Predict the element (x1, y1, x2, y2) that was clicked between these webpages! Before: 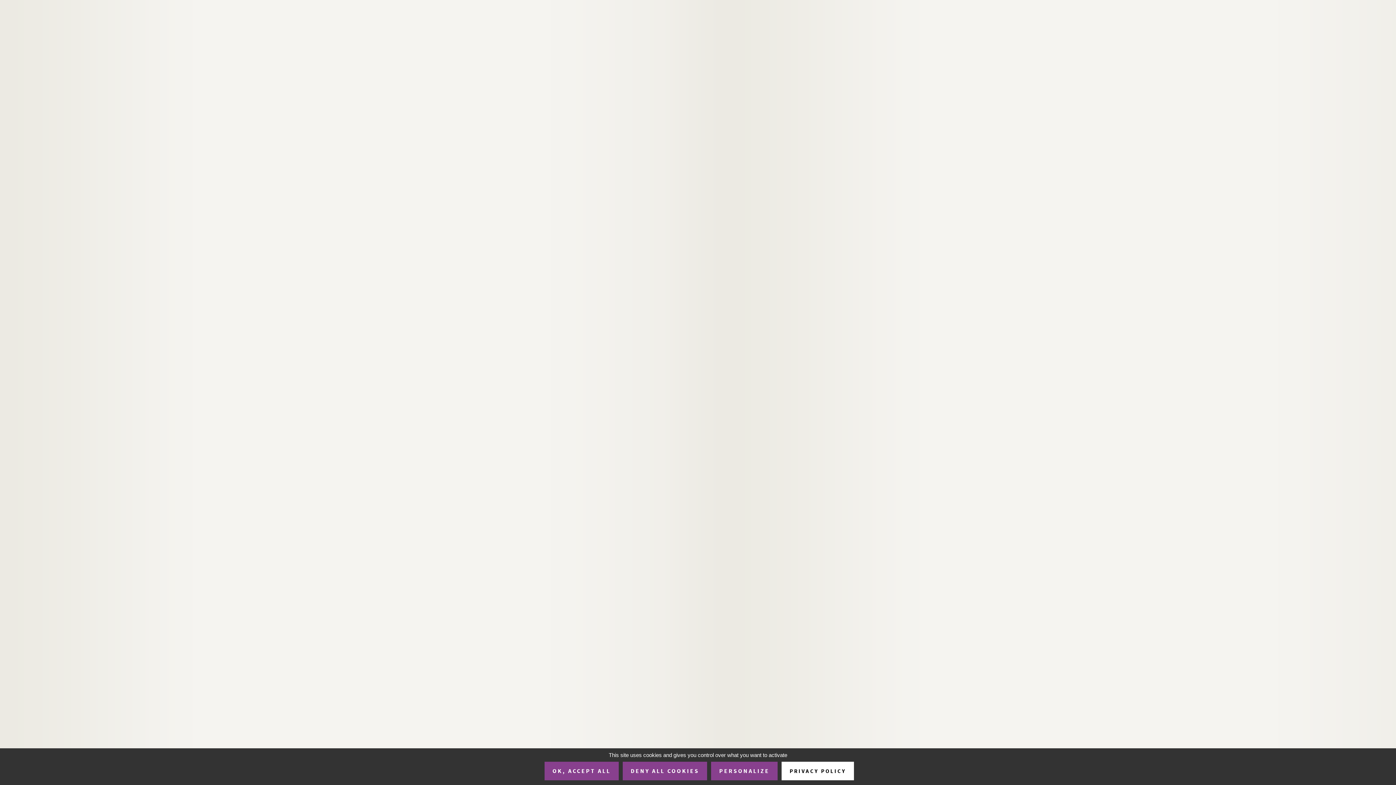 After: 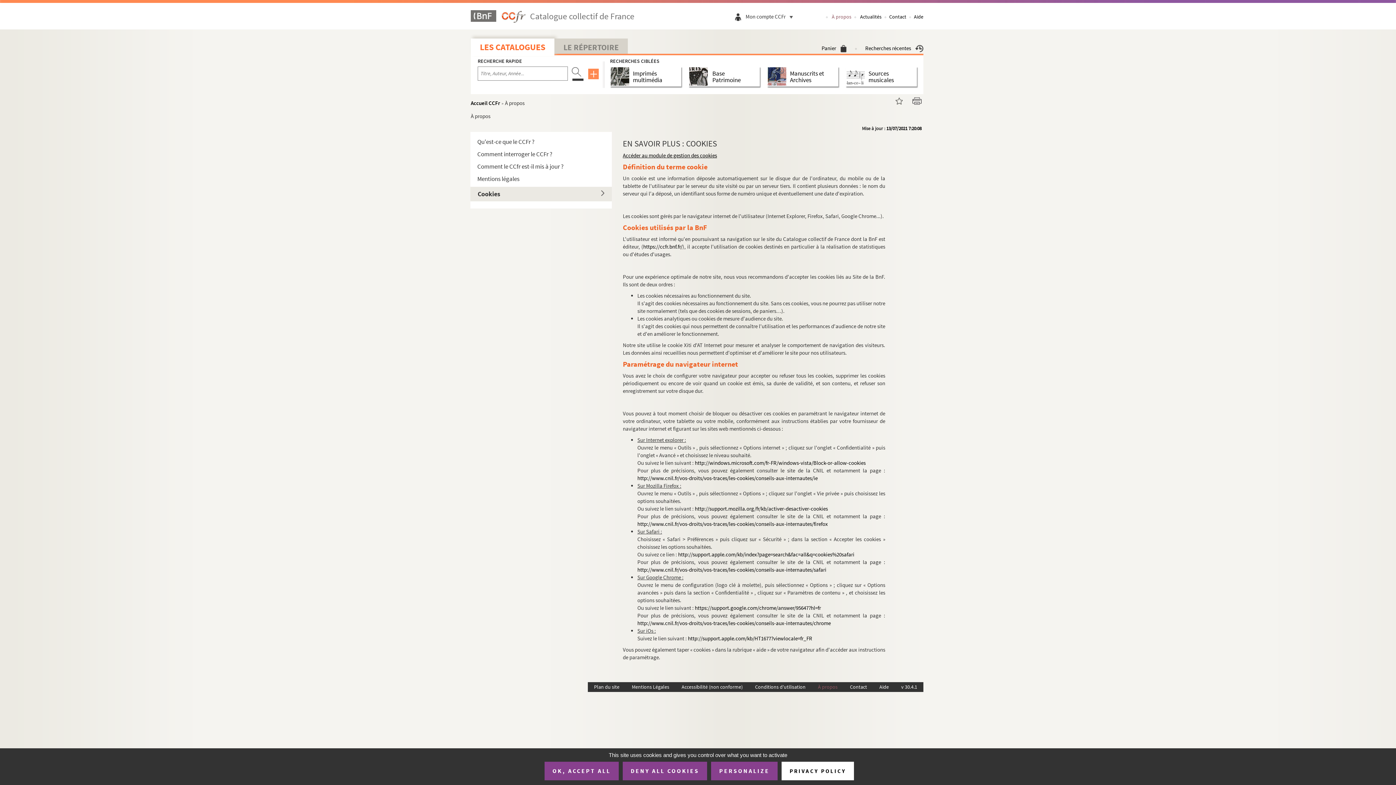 Action: label: PRIVACY POLICY bbox: (781, 762, 854, 780)